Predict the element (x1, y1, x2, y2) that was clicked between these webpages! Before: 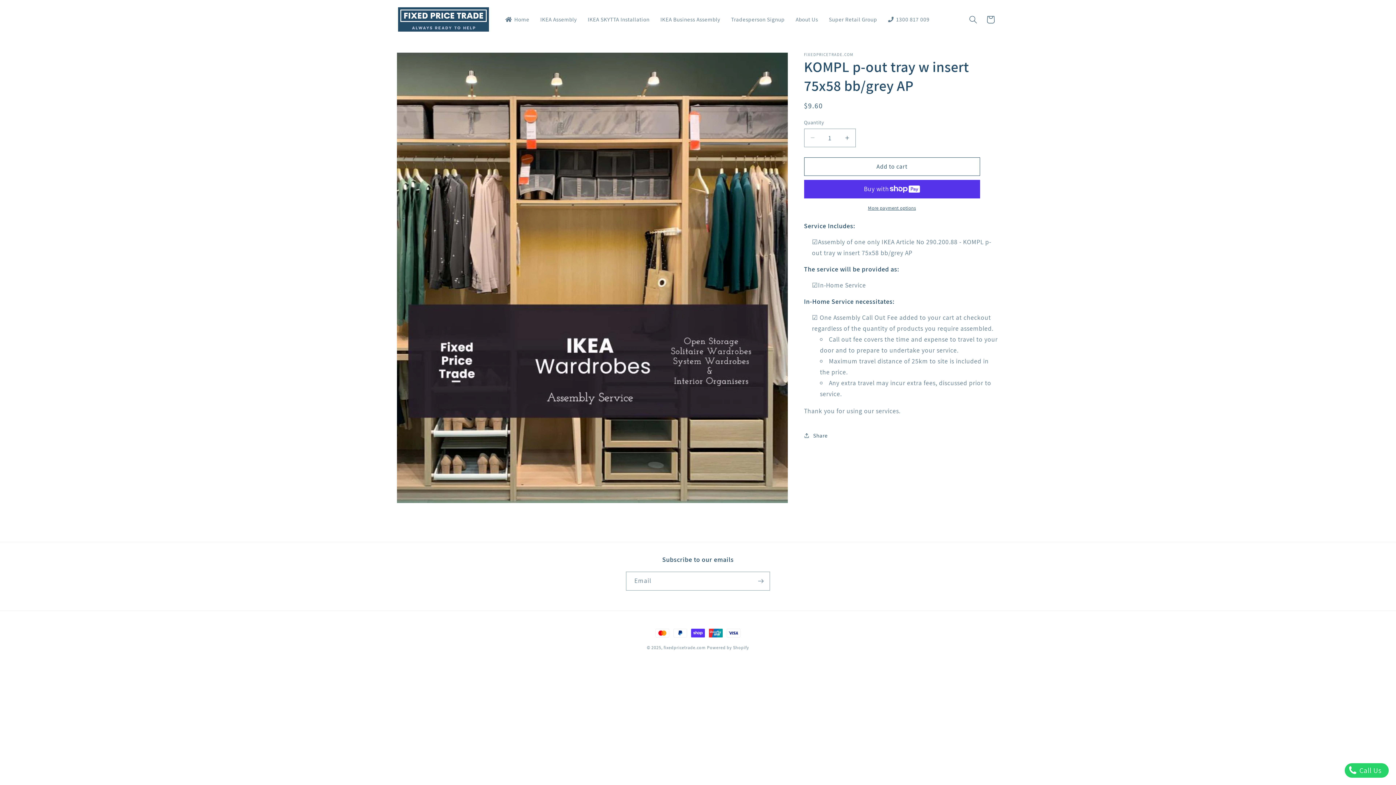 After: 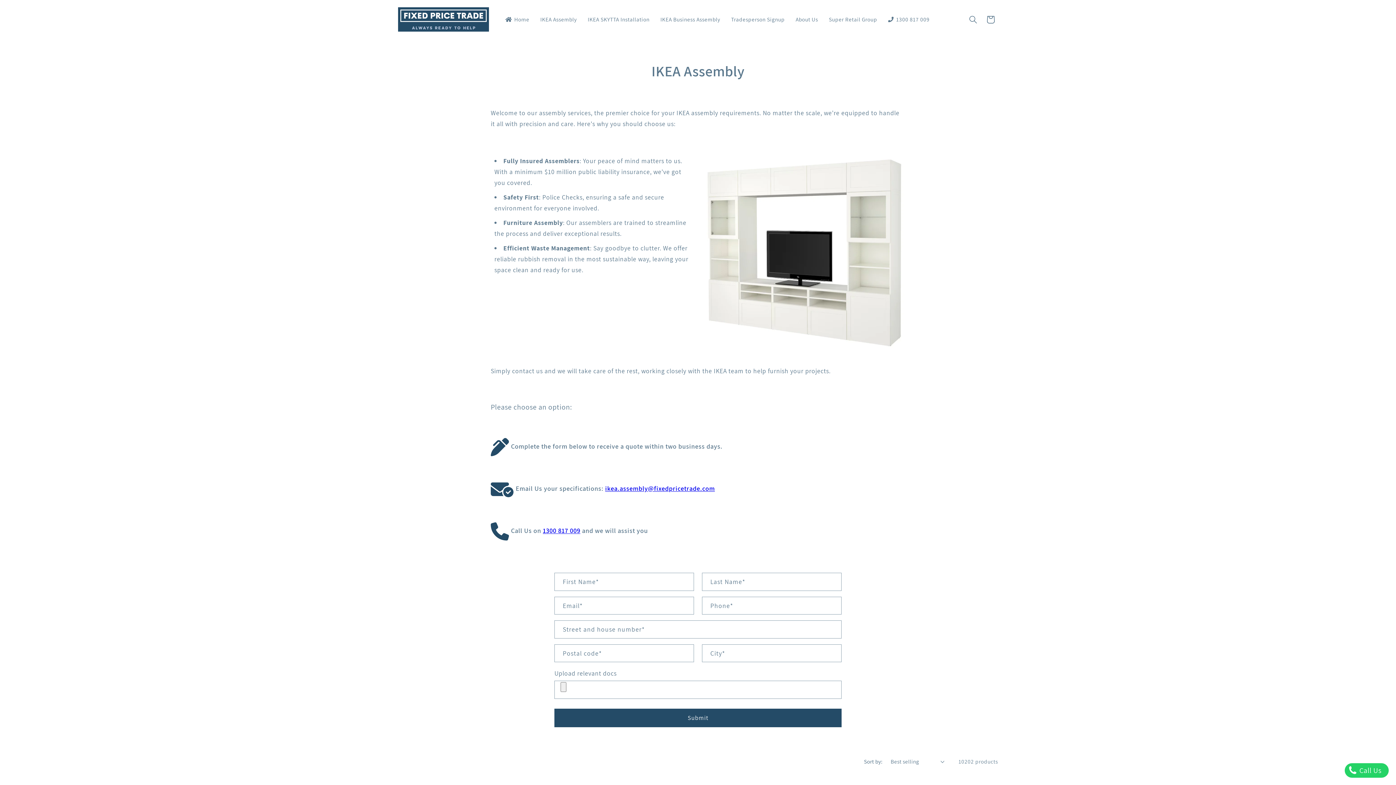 Action: bbox: (534, 11, 582, 27) label: IKEA Assembly